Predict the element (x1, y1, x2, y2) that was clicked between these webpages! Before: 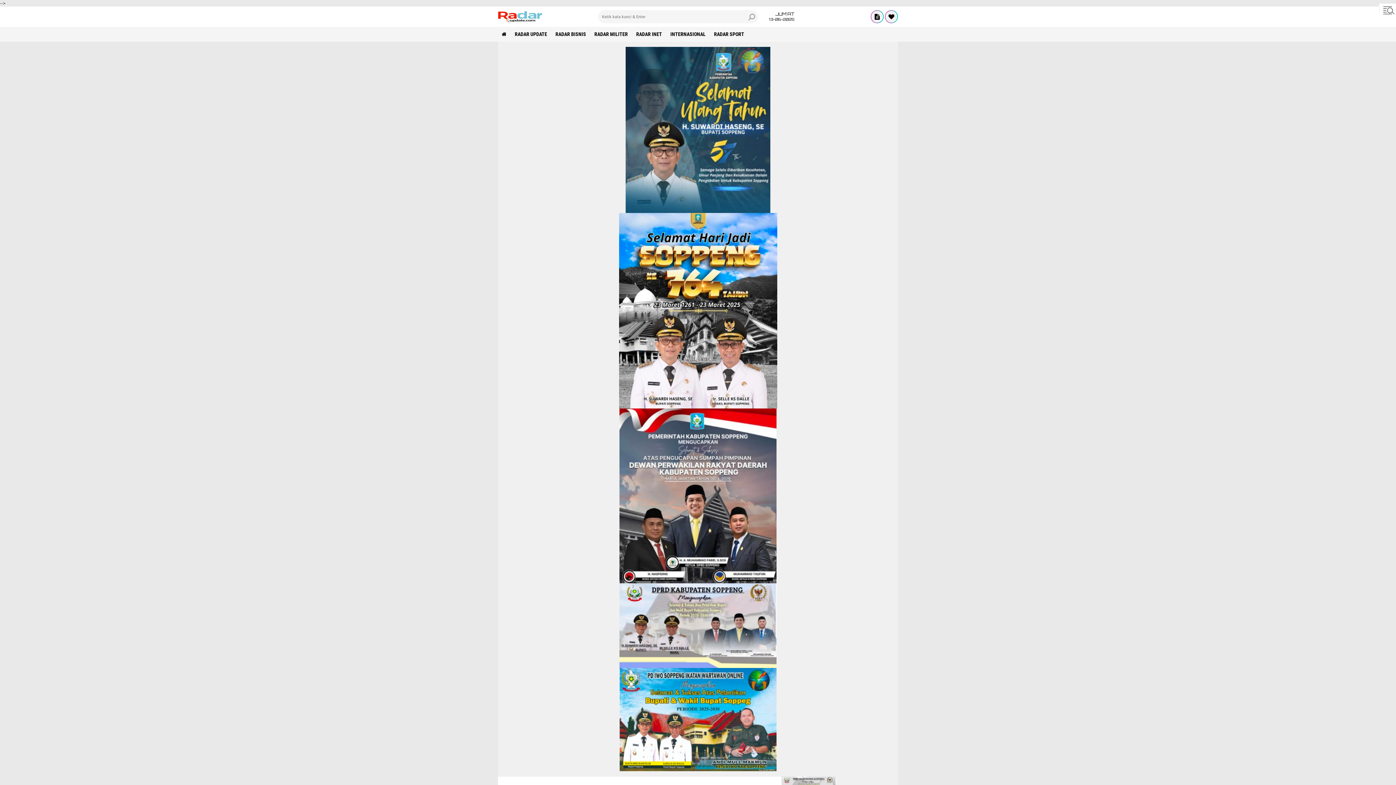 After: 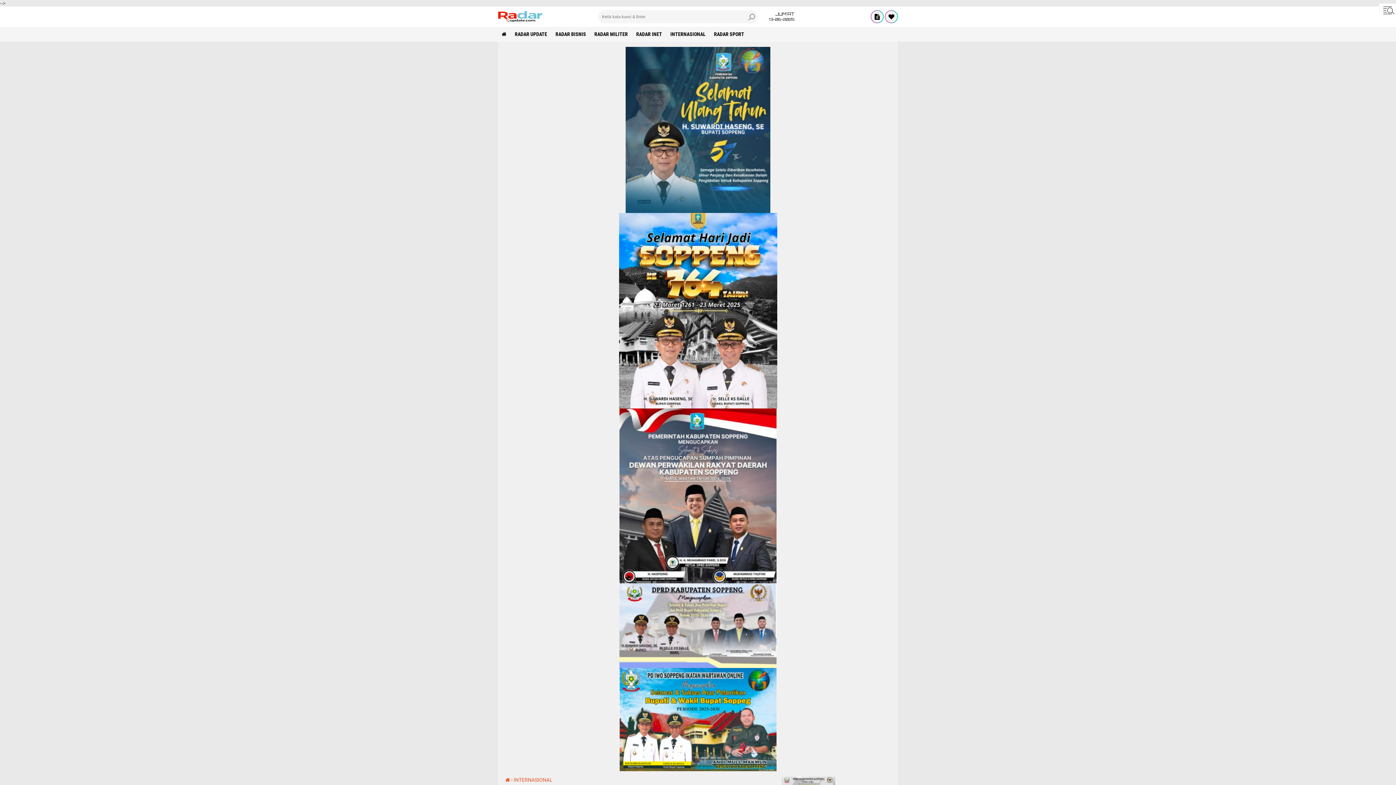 Action: bbox: (666, 27, 709, 41) label: INTERNASIONAL